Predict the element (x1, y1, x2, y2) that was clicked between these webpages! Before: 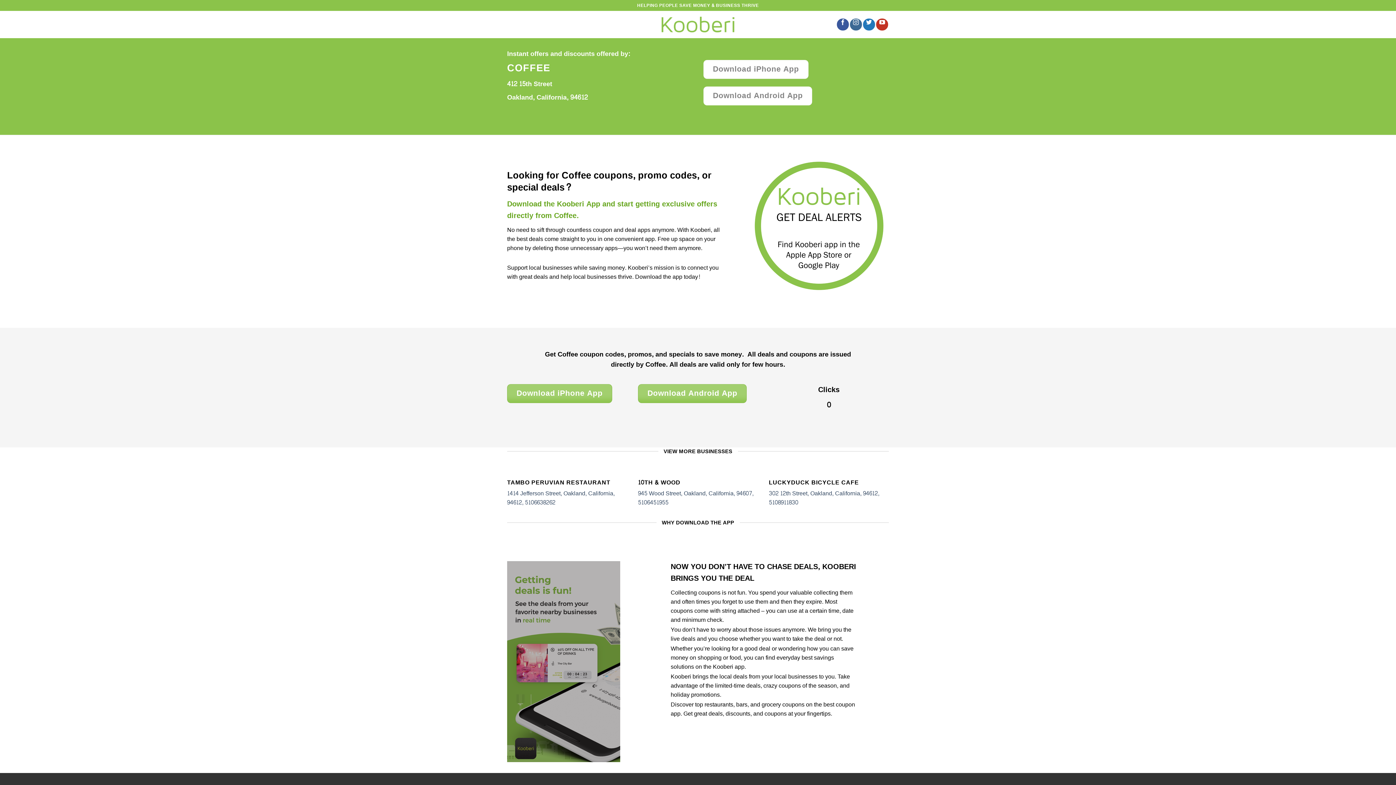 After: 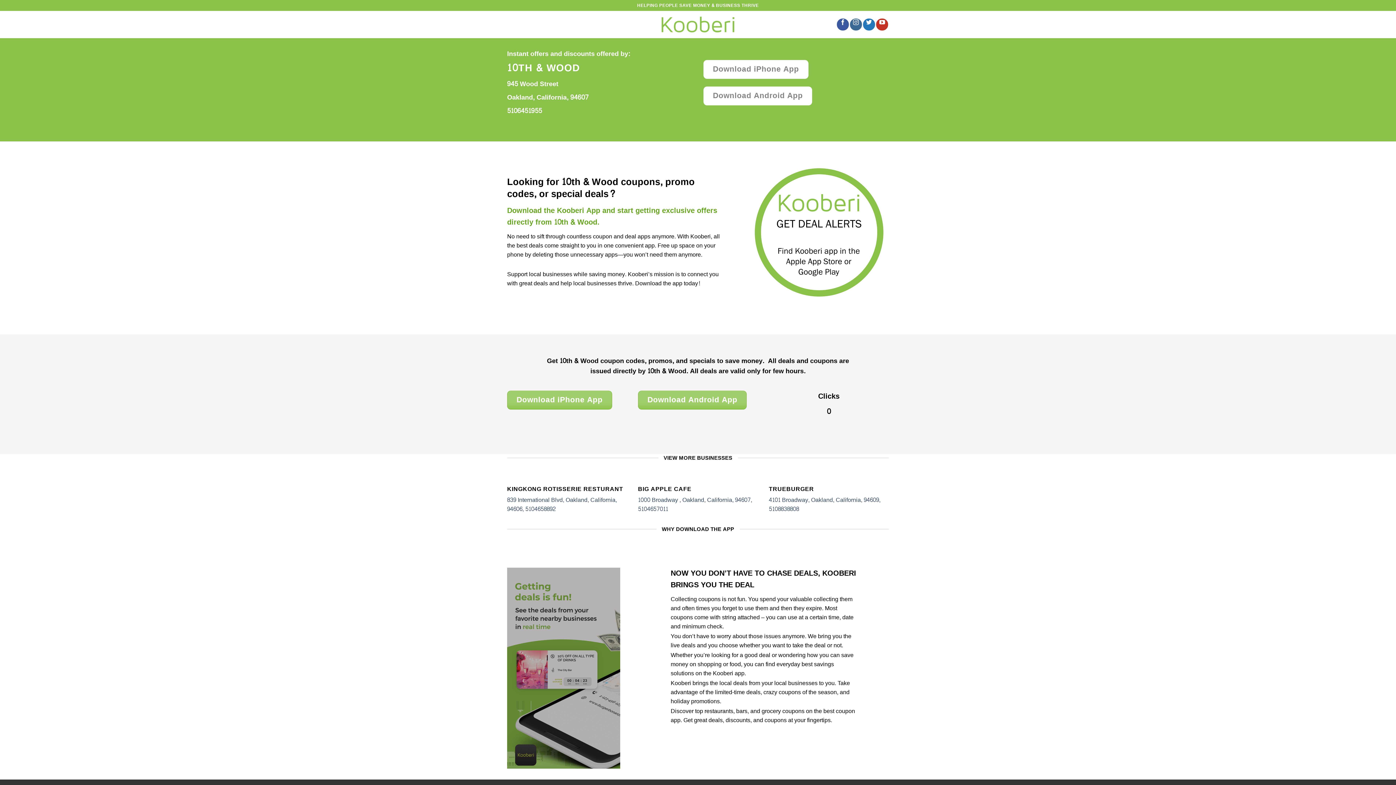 Action: bbox: (638, 479, 758, 507) label: 10TH & WOOD

945 Wood Street, Oakland, California, 94607, 5106451955